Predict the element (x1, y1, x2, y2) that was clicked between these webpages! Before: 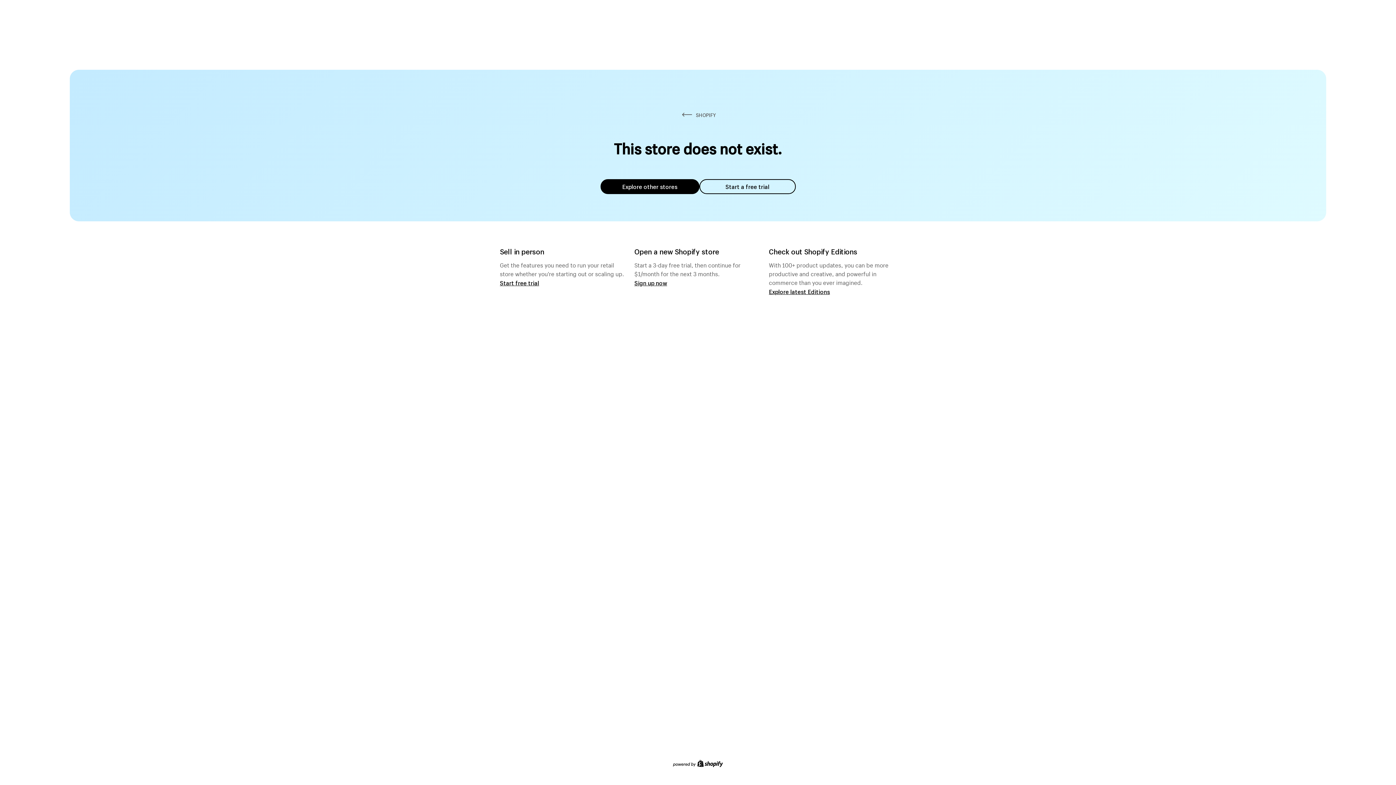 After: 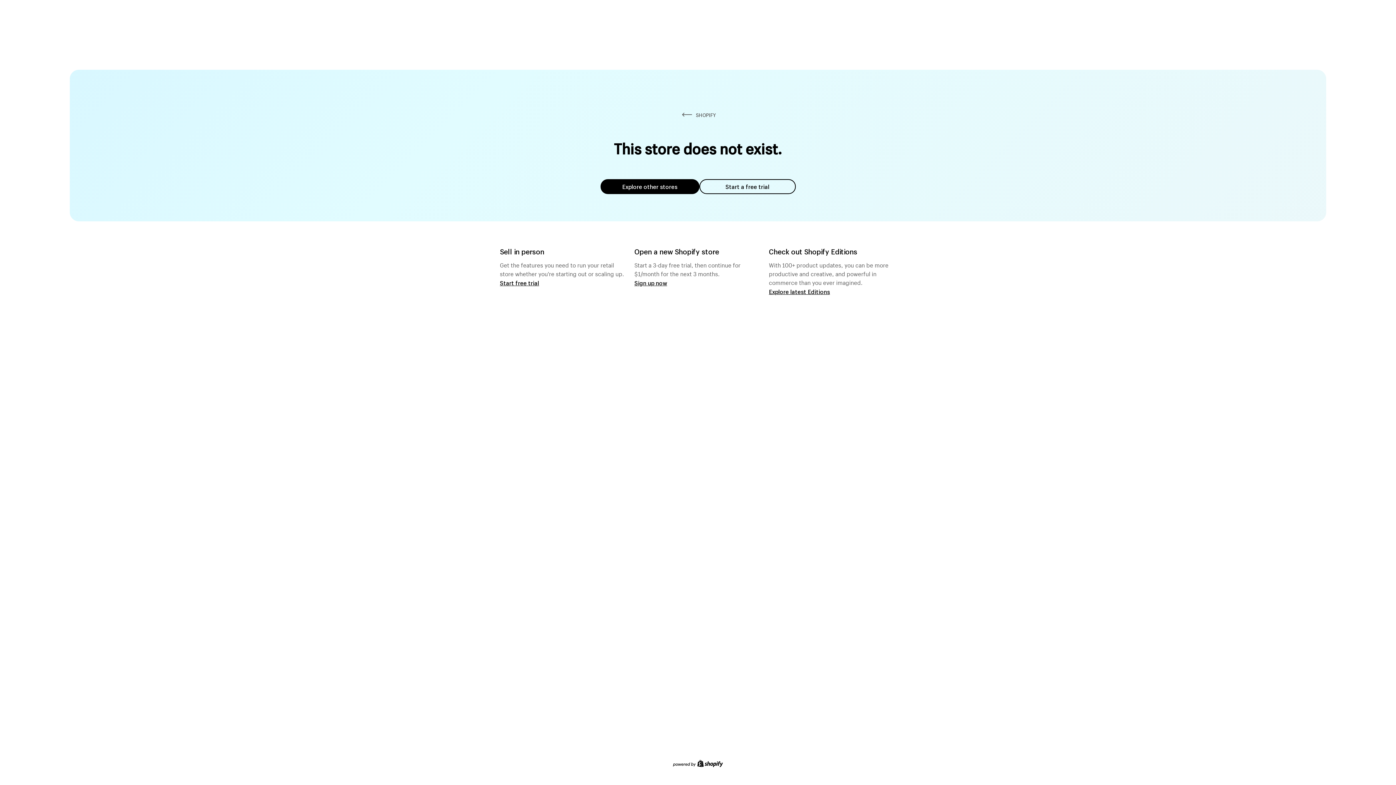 Action: label: Start a free trial bbox: (699, 179, 795, 194)